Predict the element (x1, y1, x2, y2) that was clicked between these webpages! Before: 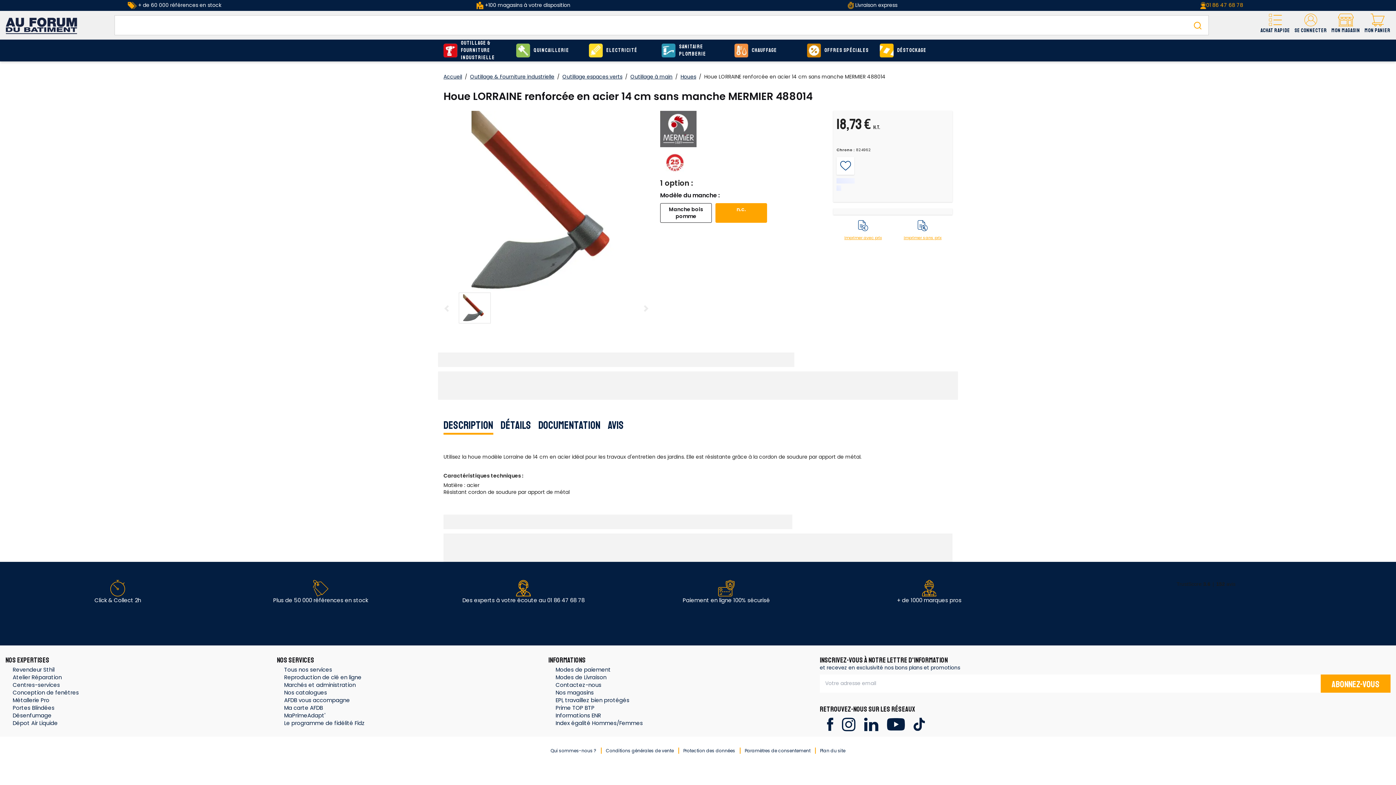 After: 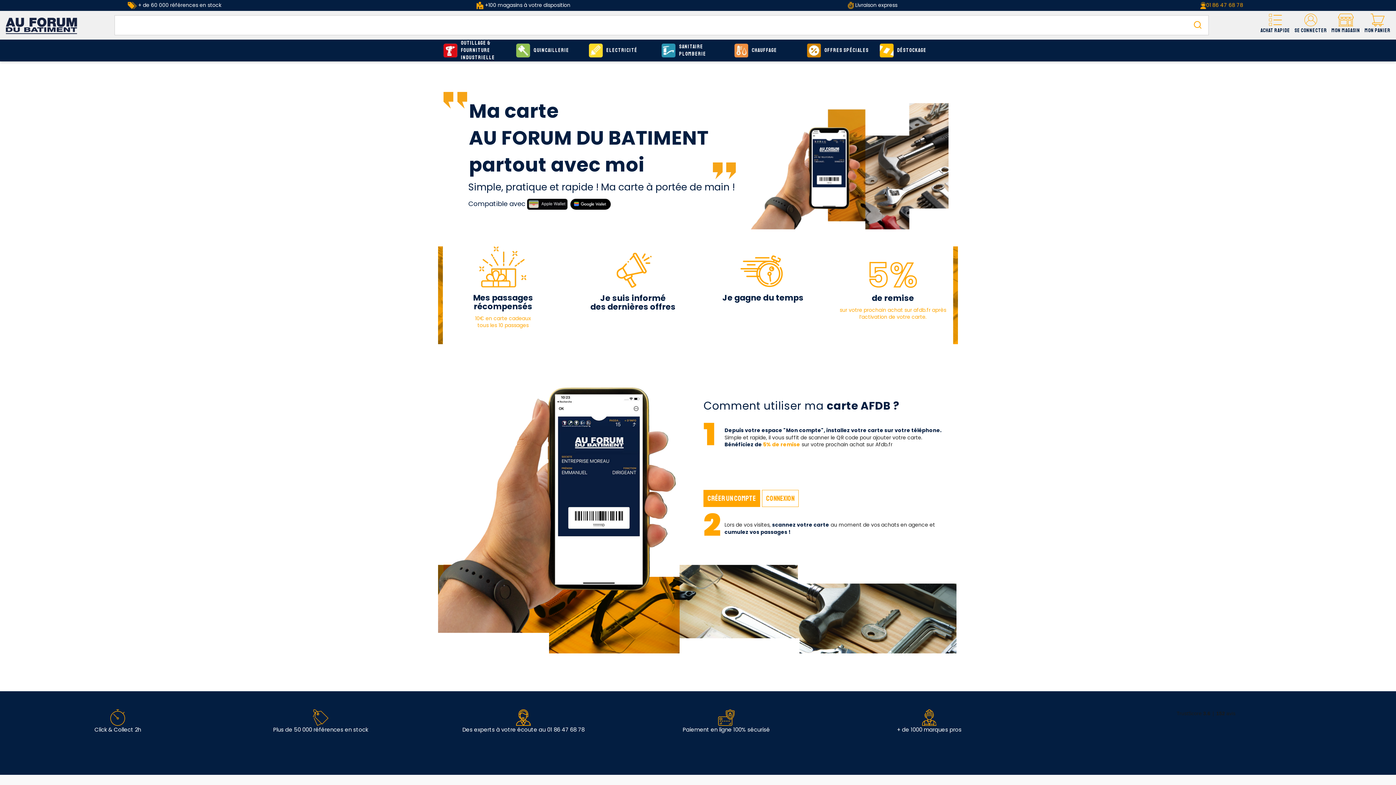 Action: label: Ma carte AFDB bbox: (284, 704, 323, 711)